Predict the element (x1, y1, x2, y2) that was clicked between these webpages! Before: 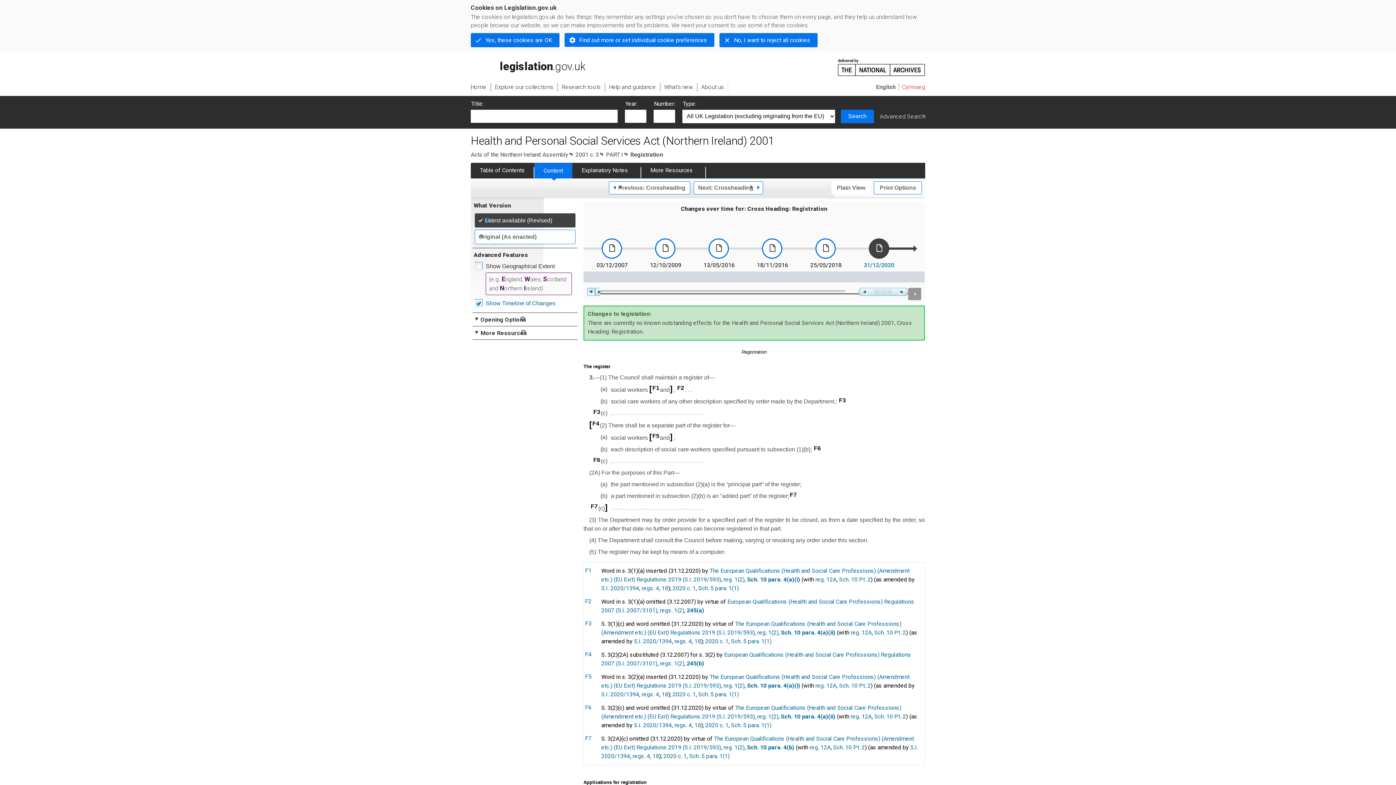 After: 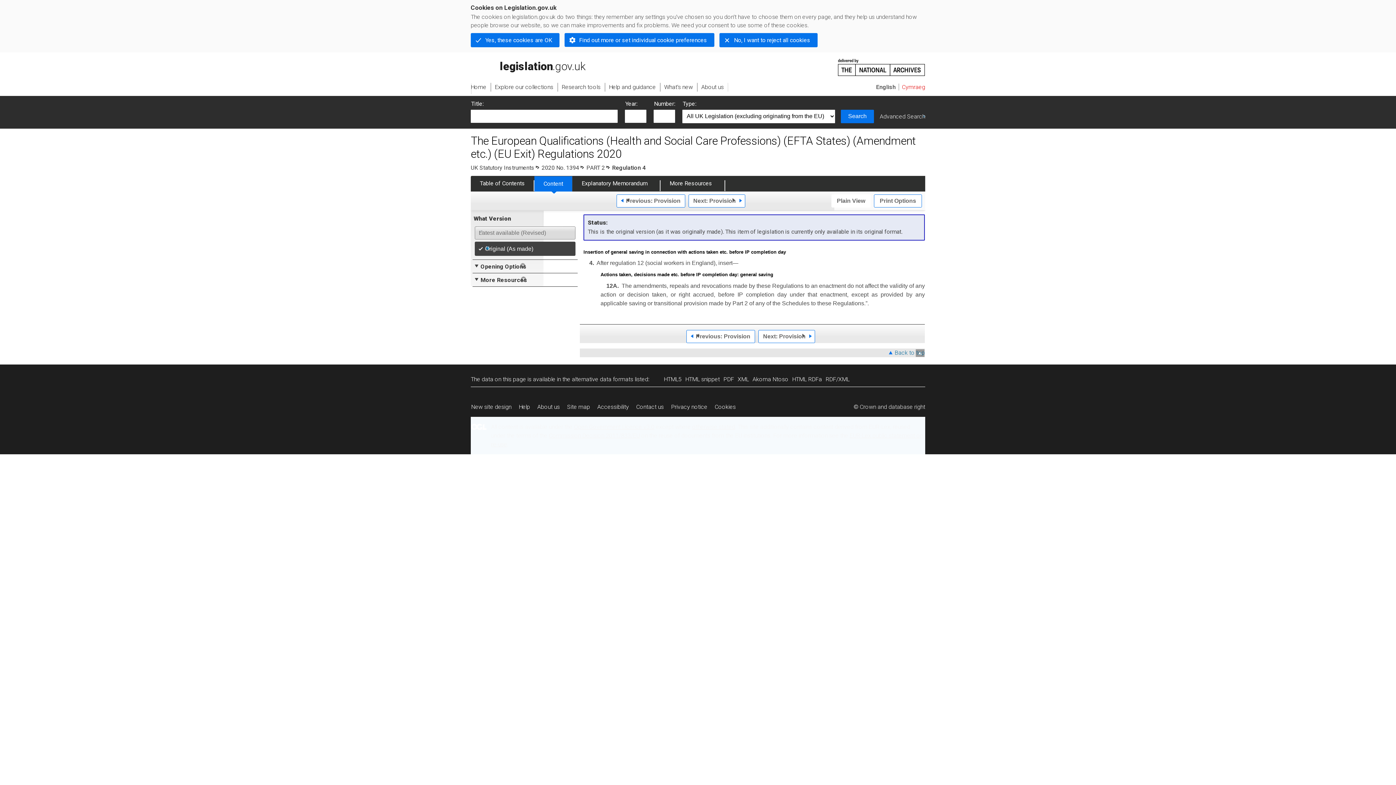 Action: bbox: (641, 585, 659, 592) label: regs. 4